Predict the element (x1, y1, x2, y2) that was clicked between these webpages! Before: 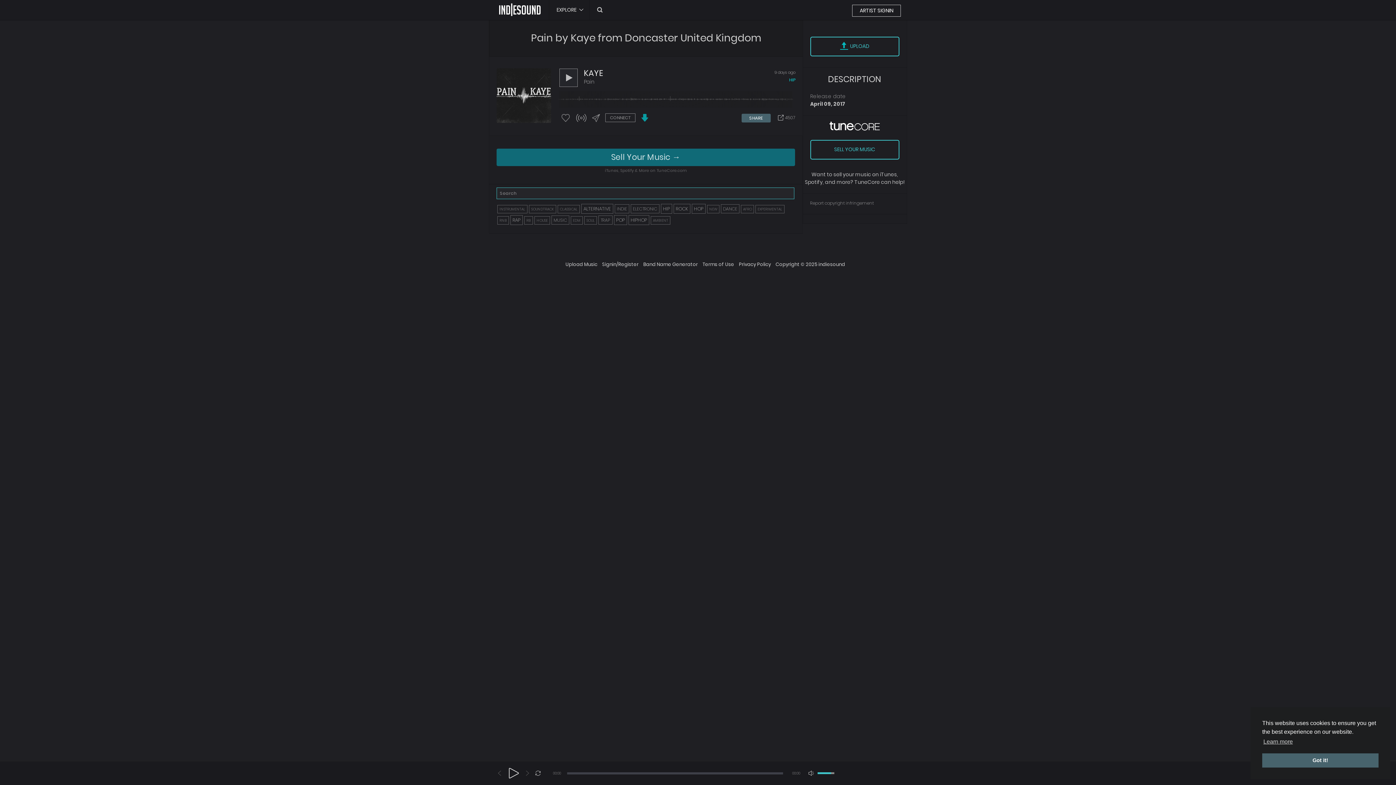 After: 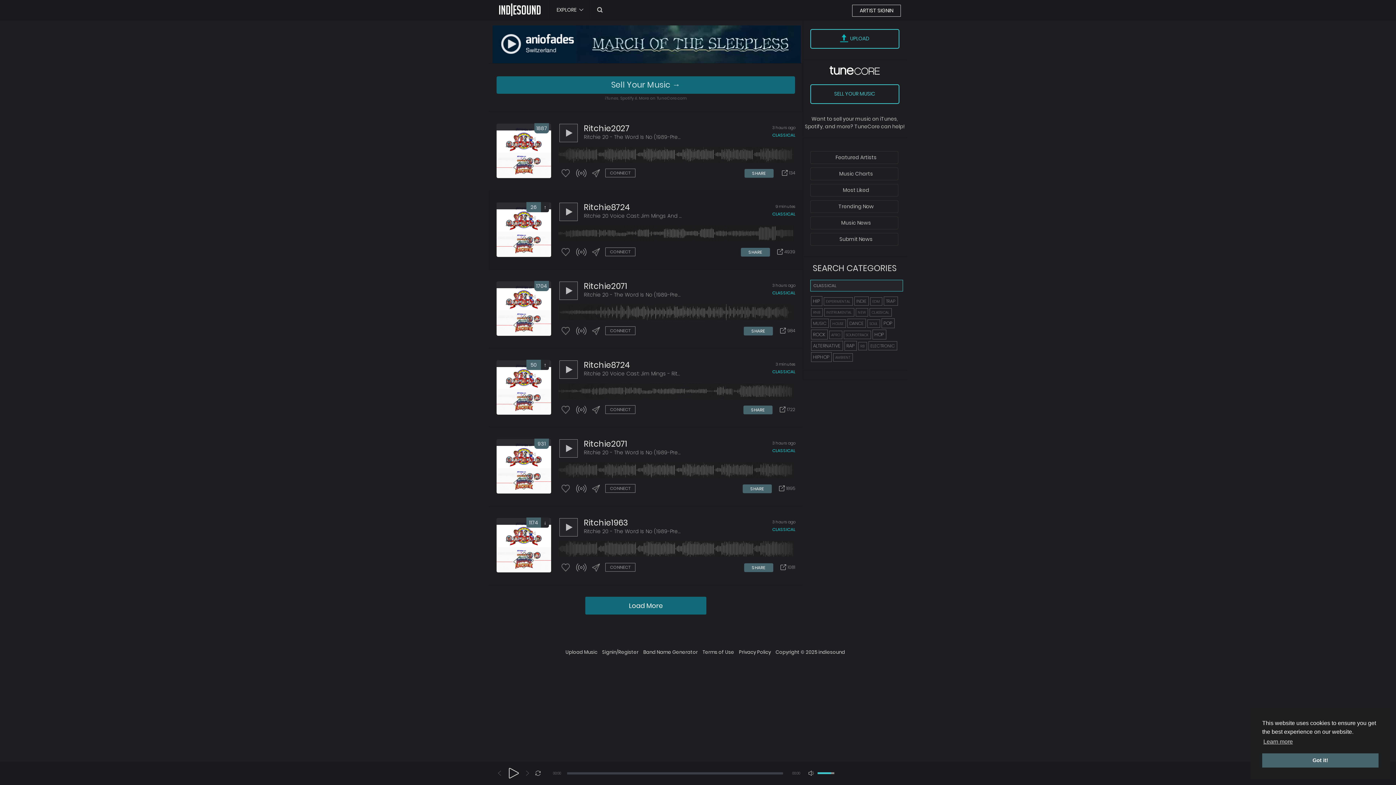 Action: bbox: (557, 204, 580, 213) label: CLASSICAL